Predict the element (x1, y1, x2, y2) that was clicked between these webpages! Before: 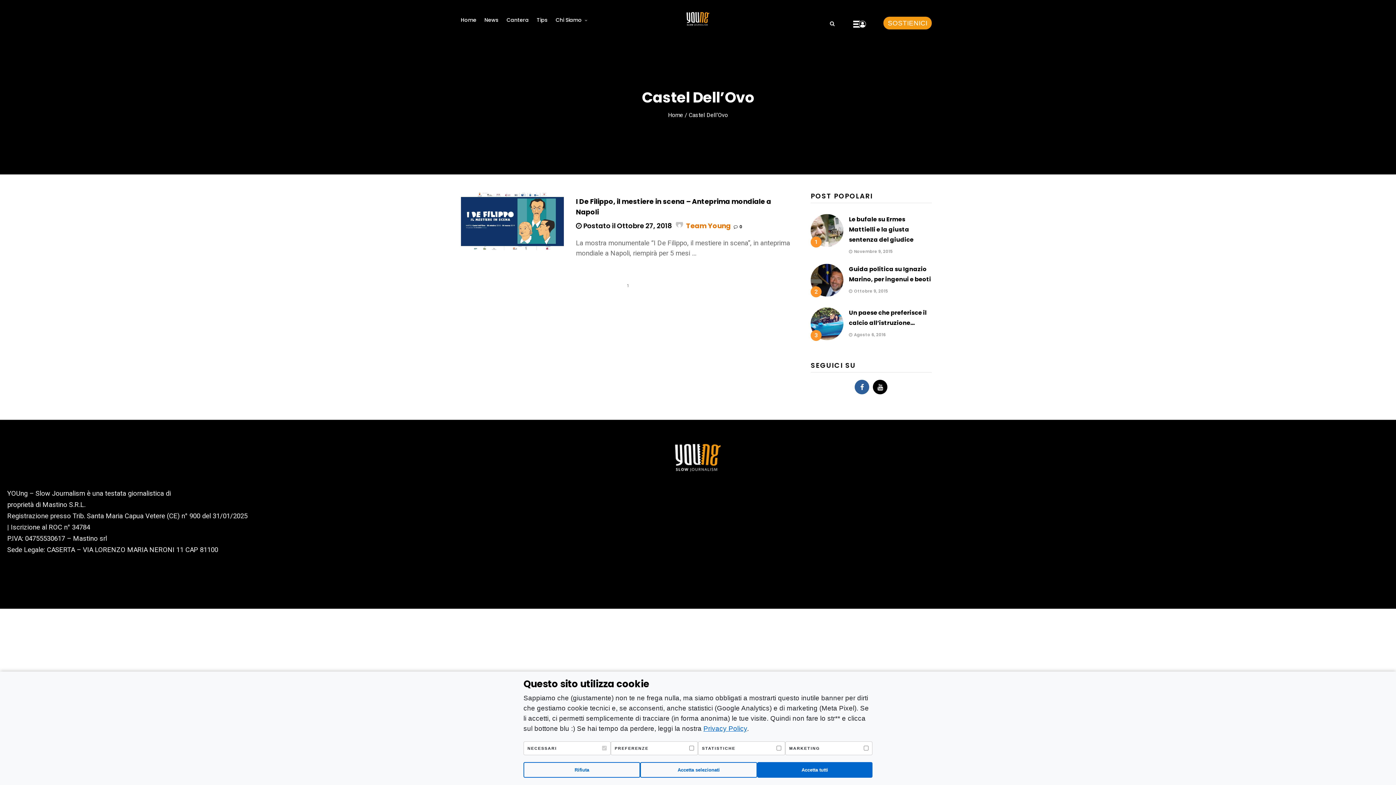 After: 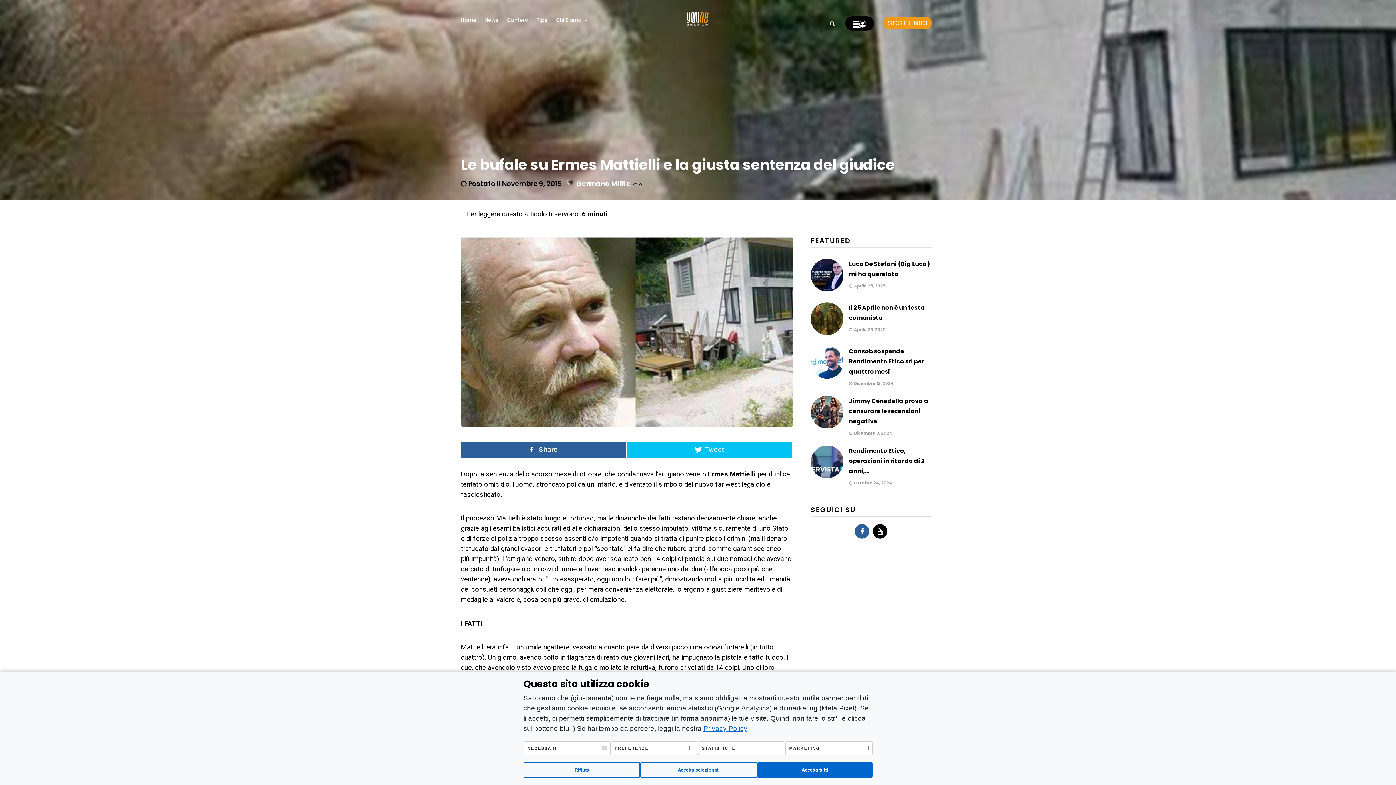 Action: bbox: (849, 215, 913, 244) label: Le bufale su Ermes Mattielli e la giusta sentenza del giudice